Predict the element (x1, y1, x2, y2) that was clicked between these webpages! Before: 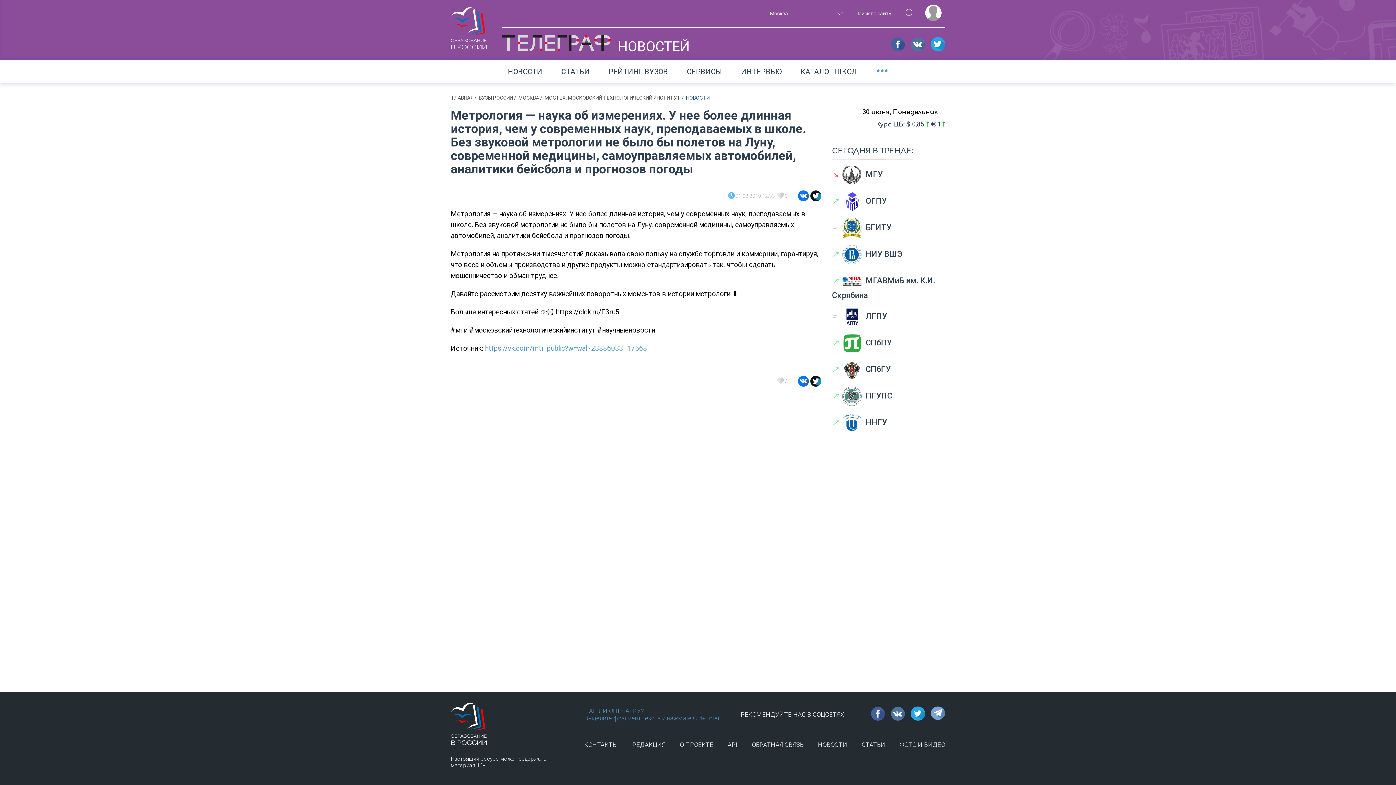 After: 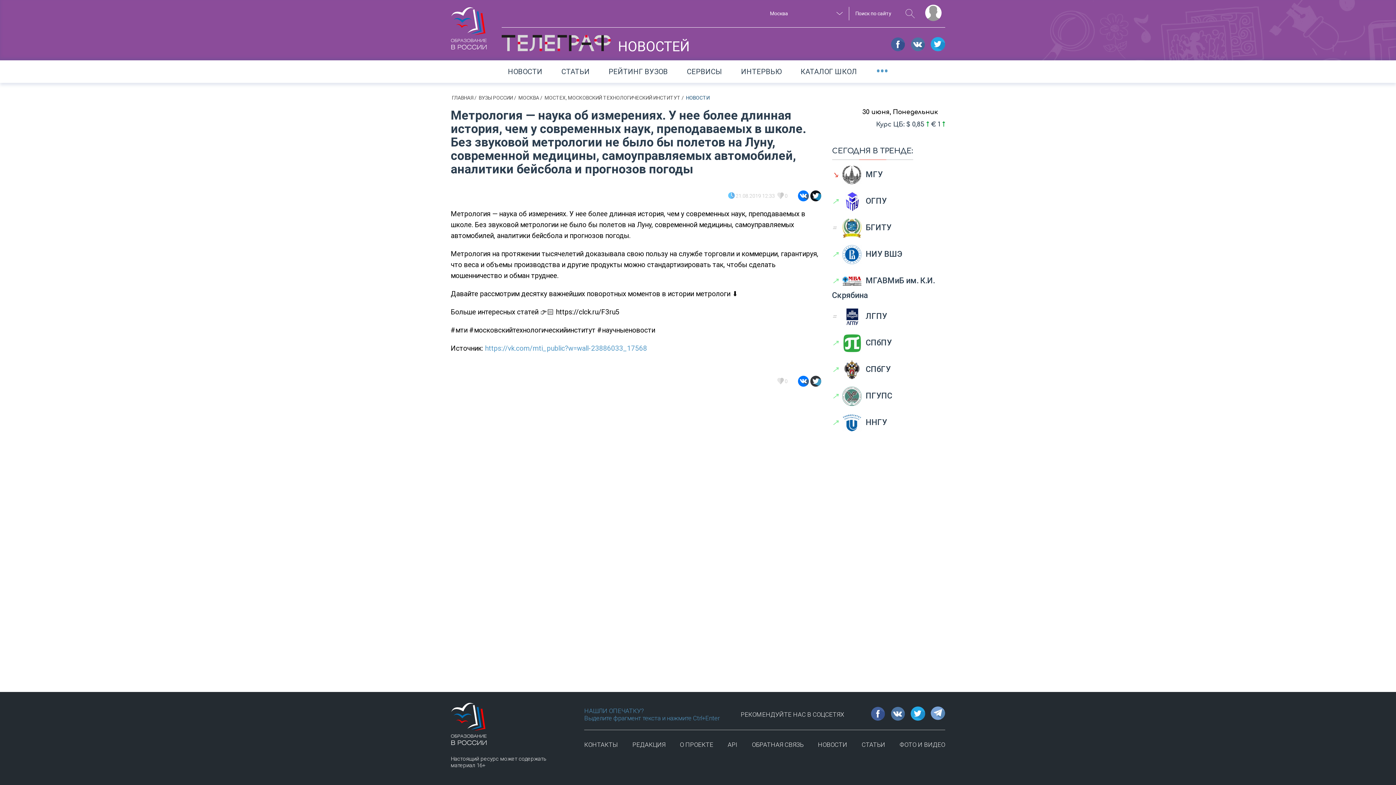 Action: bbox: (810, 376, 821, 387)